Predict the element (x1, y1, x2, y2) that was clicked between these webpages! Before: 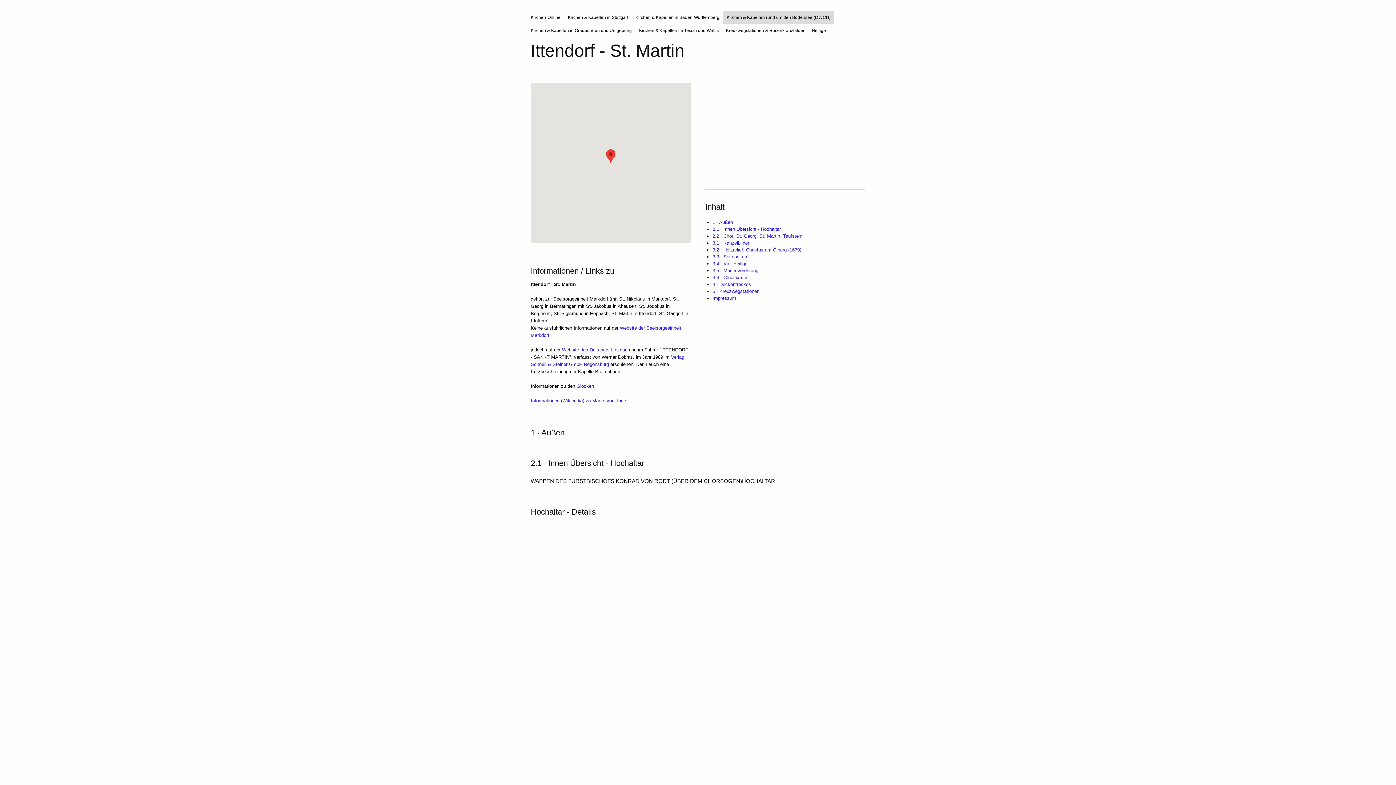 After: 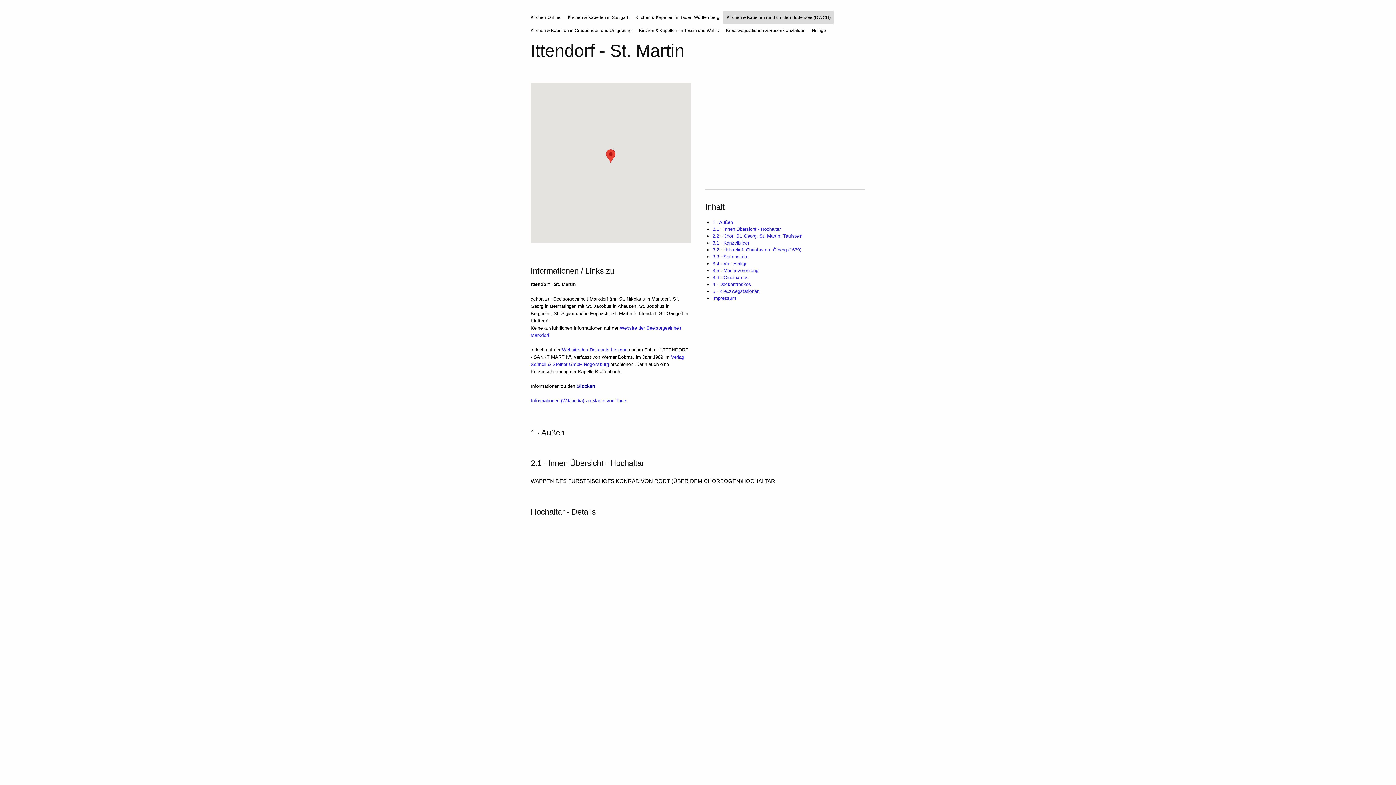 Action: bbox: (576, 383, 594, 389) label: Glocken